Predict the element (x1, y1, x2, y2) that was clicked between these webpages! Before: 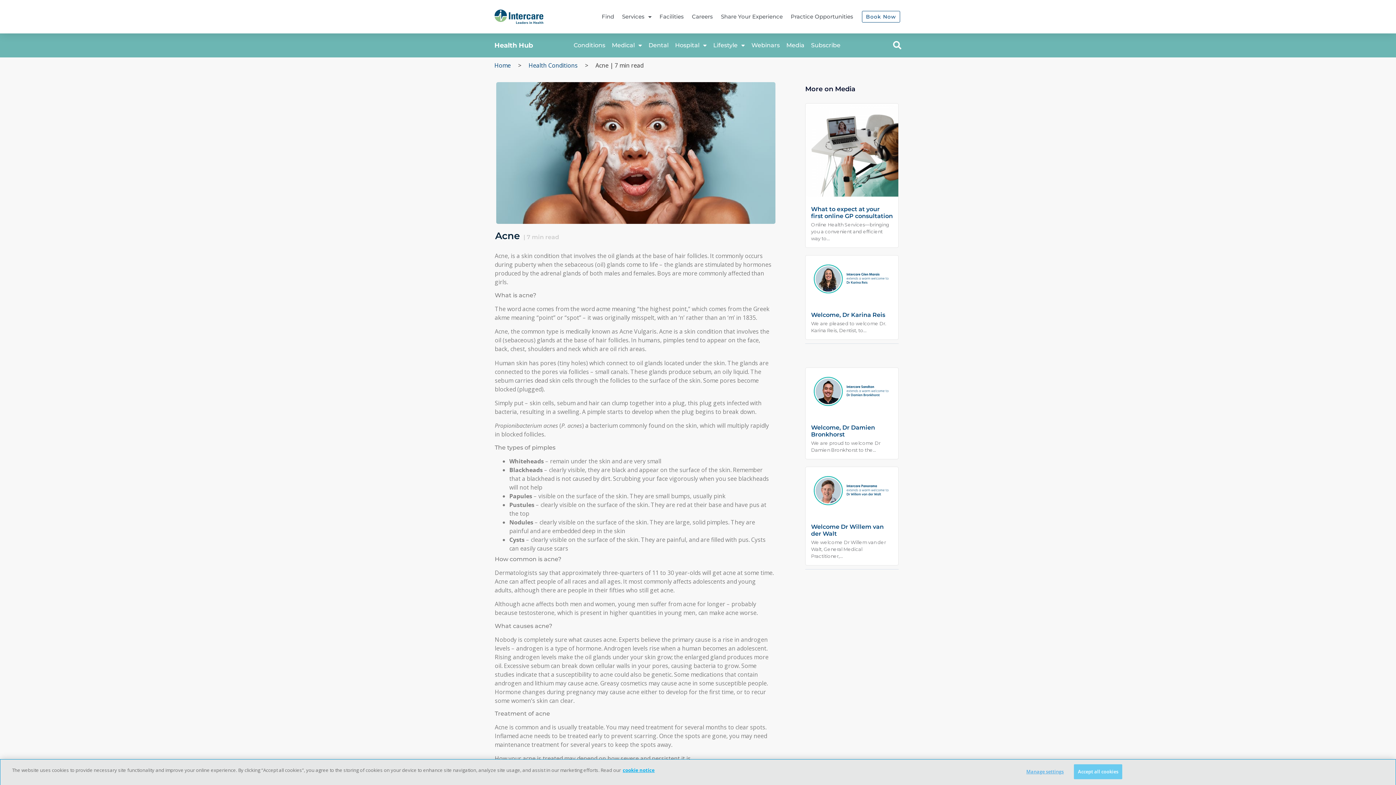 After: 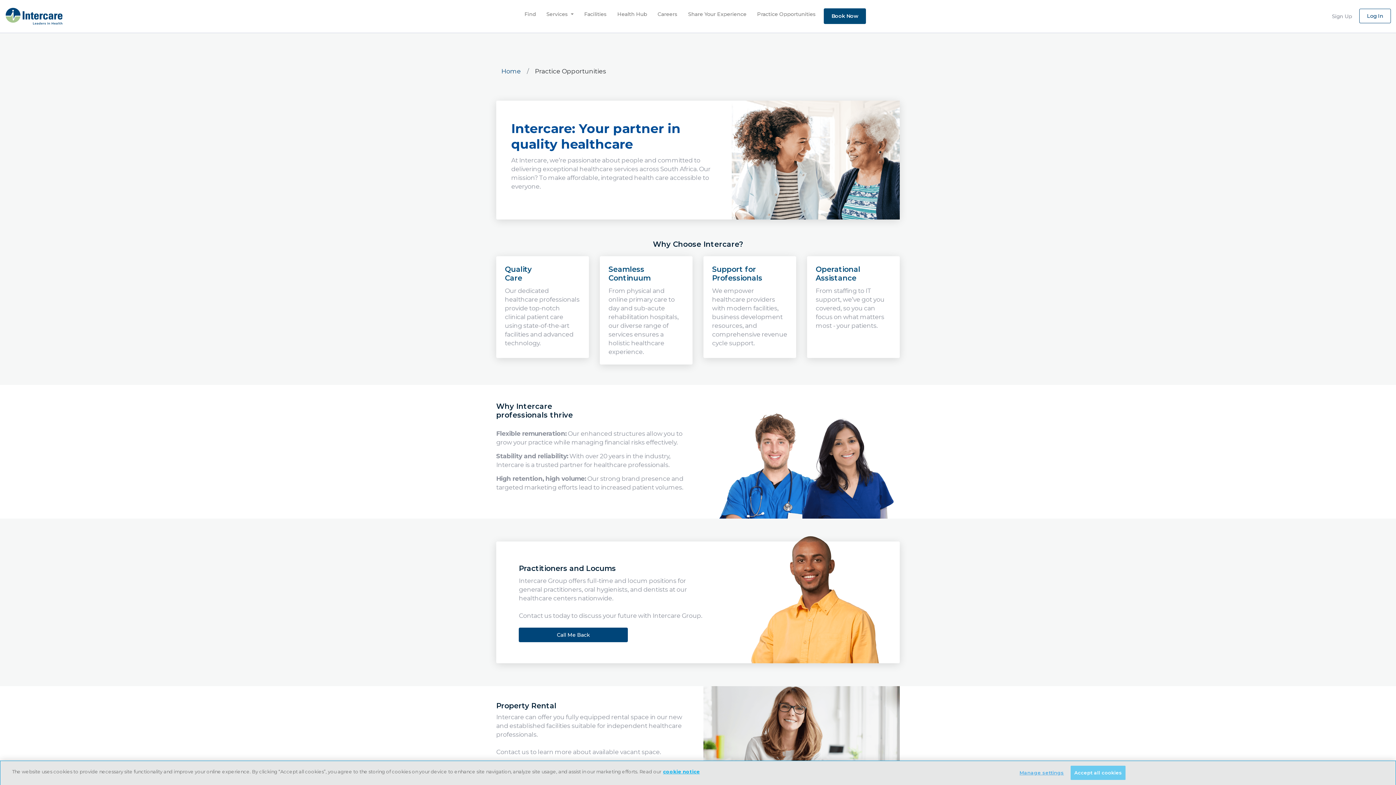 Action: label: Practice Opportunities bbox: (788, 0, 856, 33)